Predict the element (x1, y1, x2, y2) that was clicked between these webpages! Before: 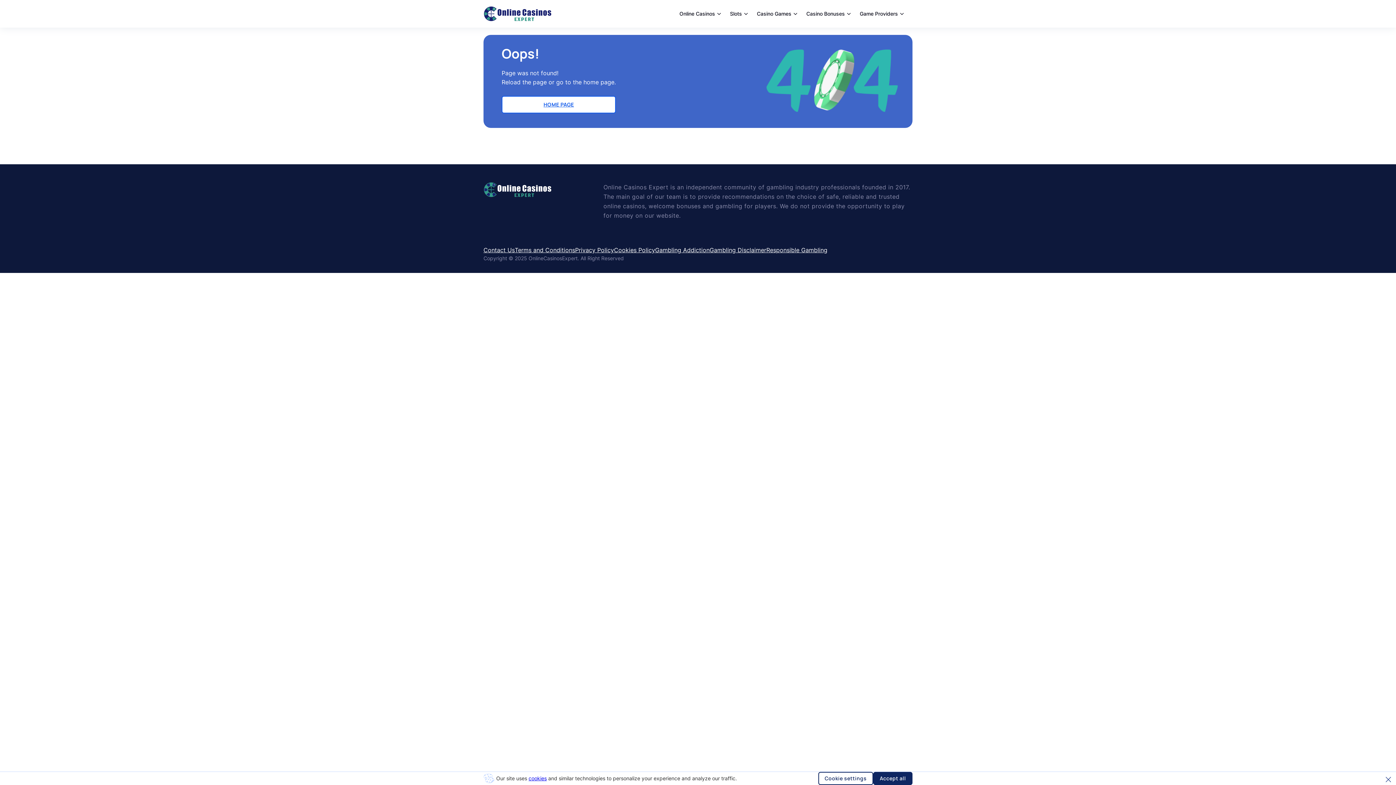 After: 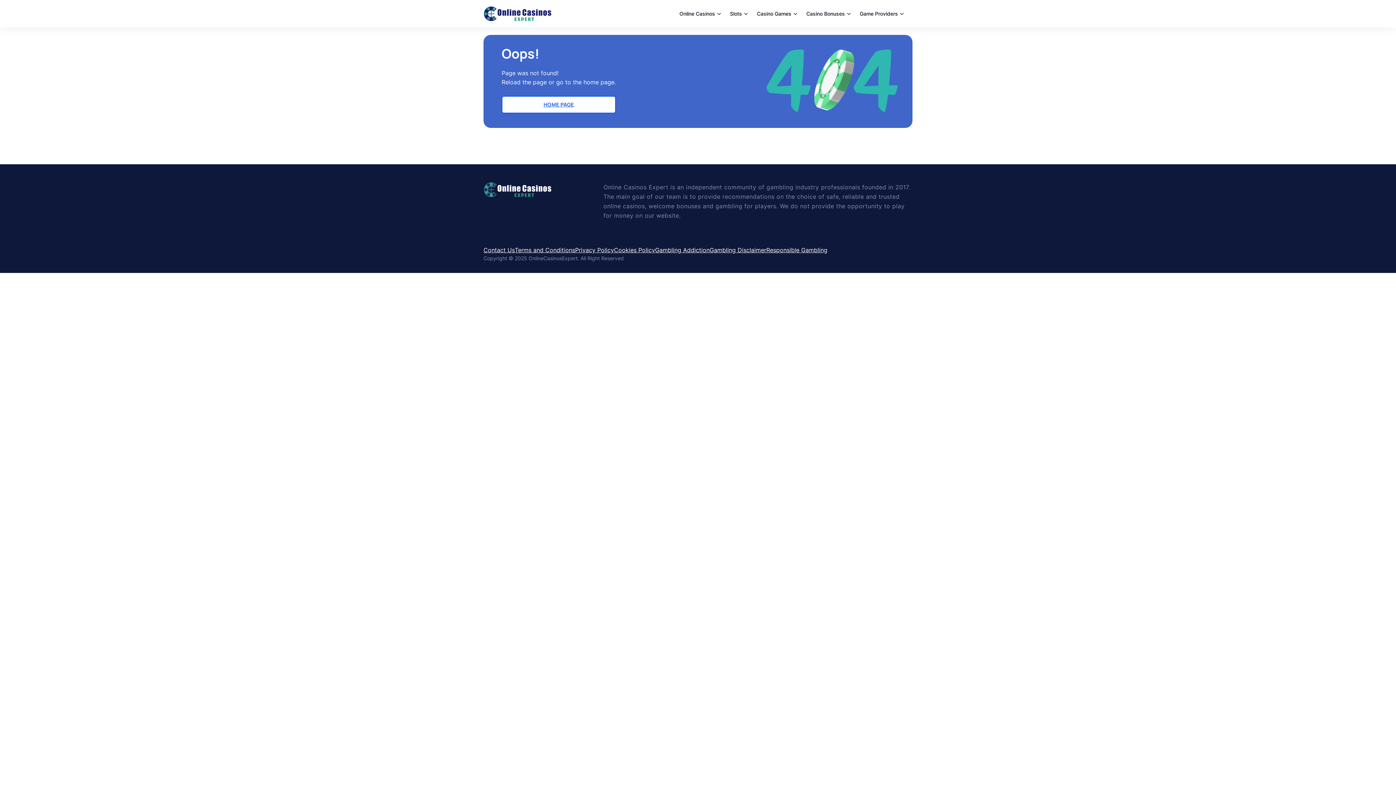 Action: bbox: (873, 772, 912, 785) label: Accept all